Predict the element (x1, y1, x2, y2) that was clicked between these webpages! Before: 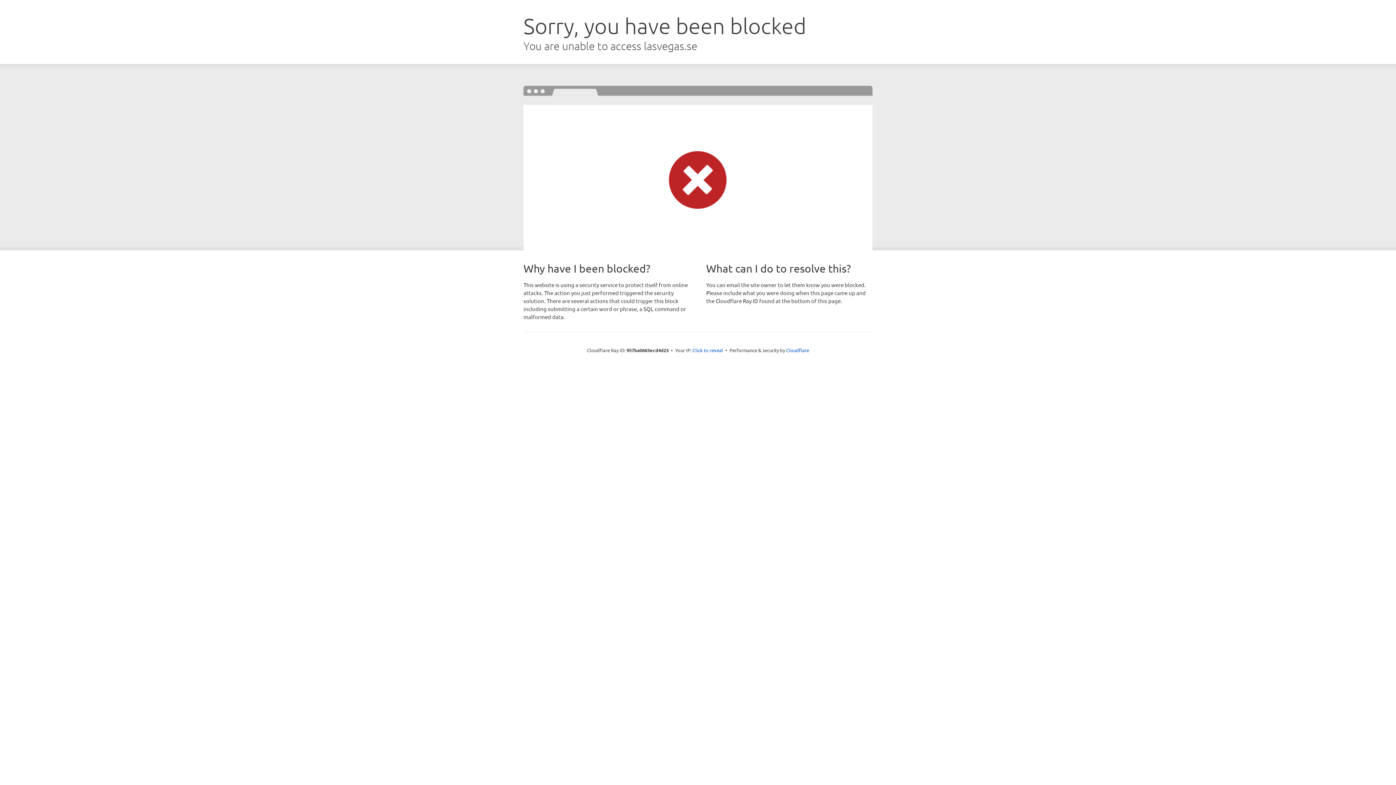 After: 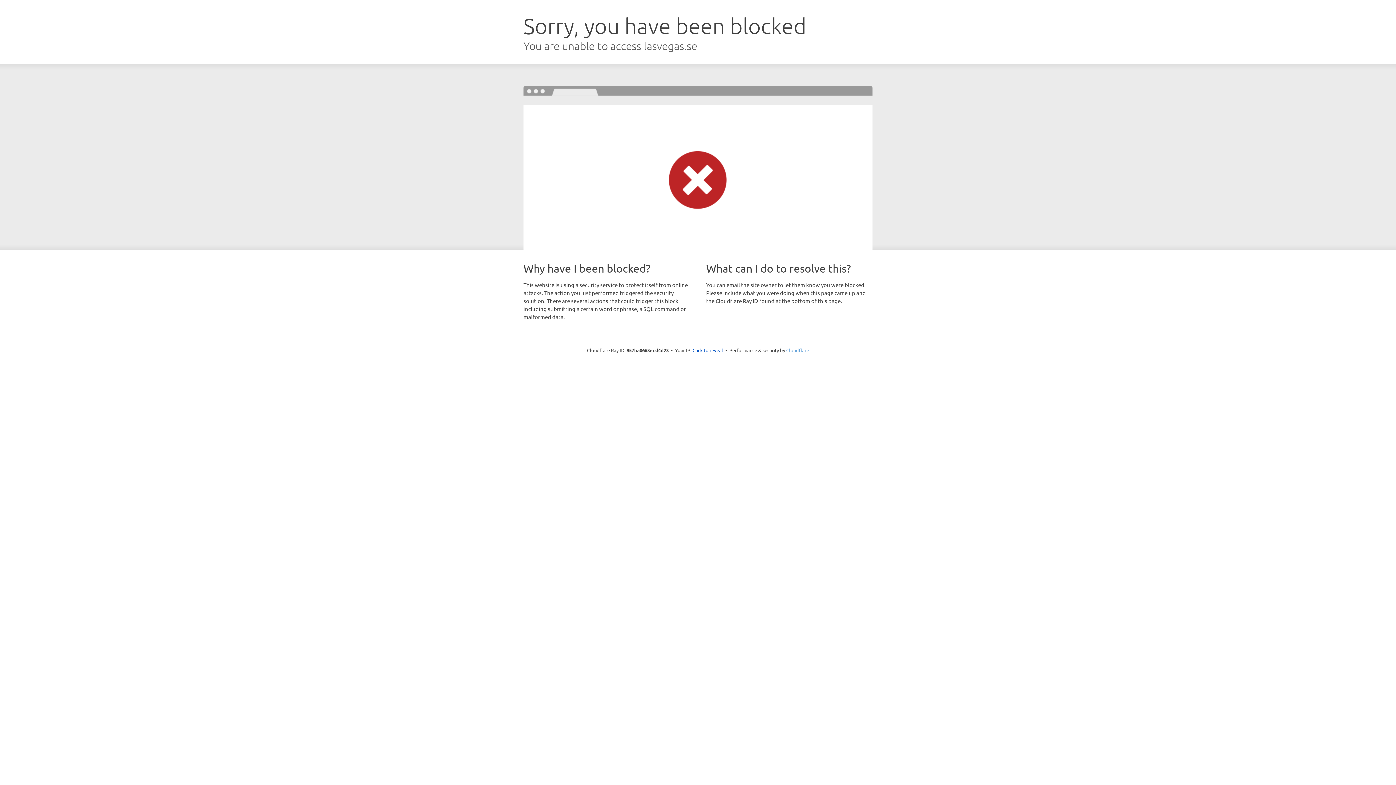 Action: bbox: (786, 347, 809, 353) label: Cloudflare